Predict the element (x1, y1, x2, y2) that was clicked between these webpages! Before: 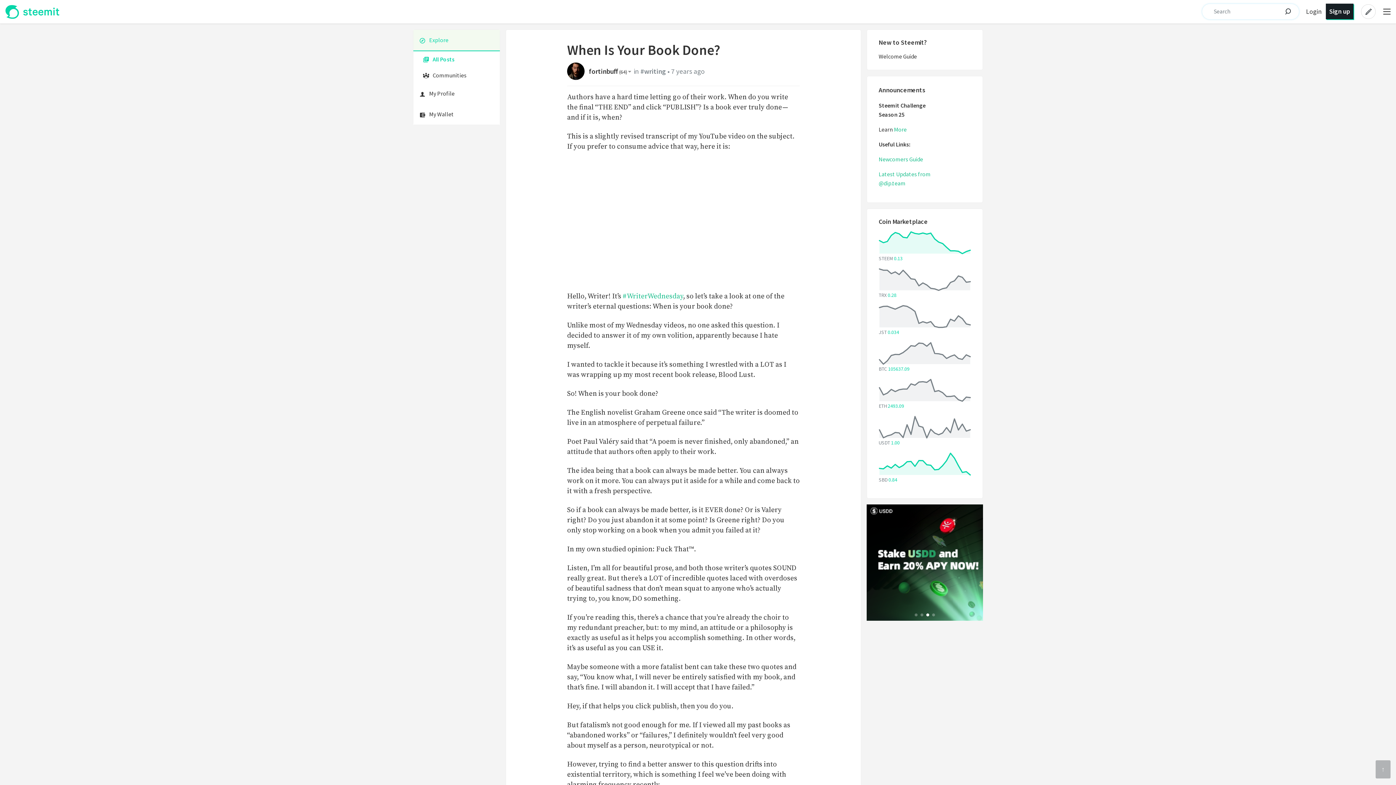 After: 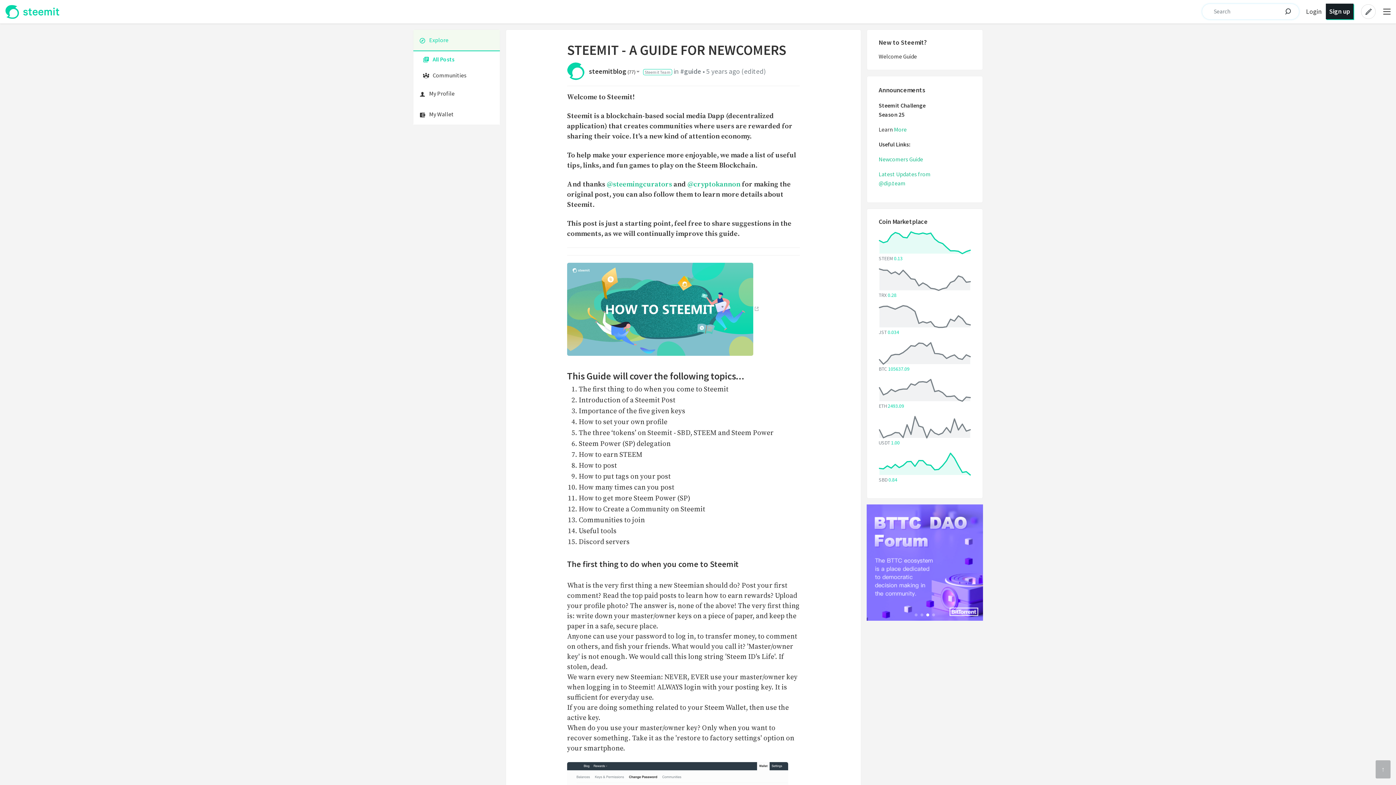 Action: bbox: (878, 155, 923, 162) label: Newcomers Guide